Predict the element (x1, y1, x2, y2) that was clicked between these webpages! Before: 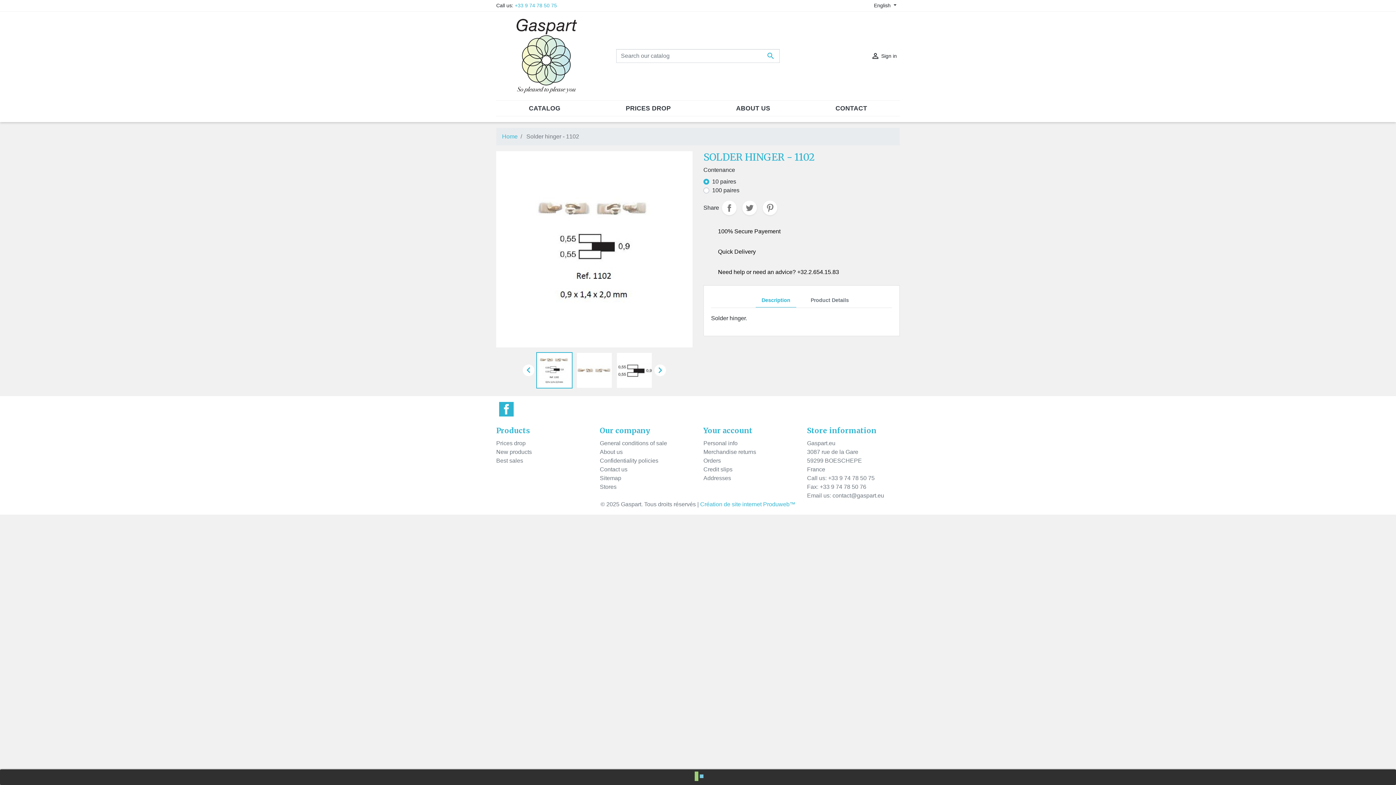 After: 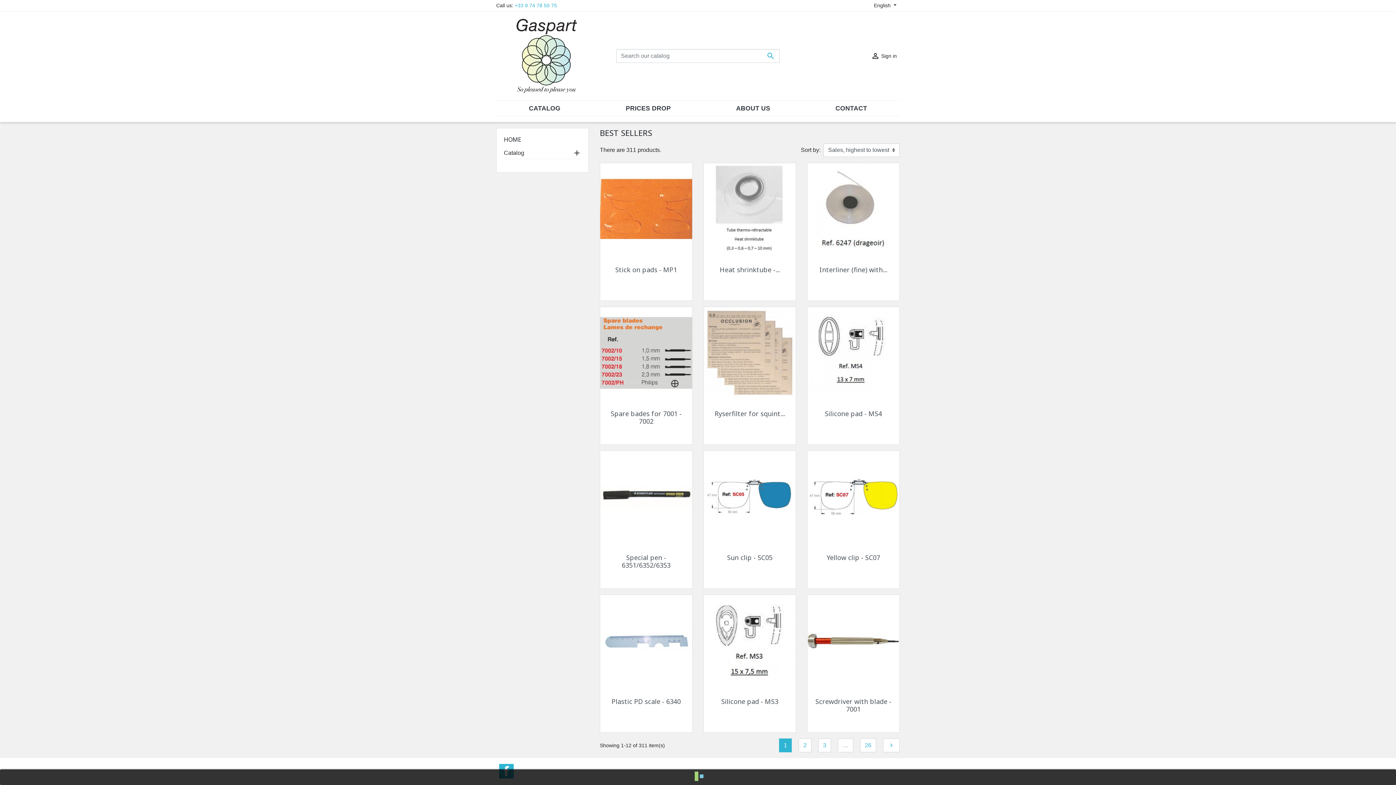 Action: bbox: (496, 457, 523, 464) label: Best sales